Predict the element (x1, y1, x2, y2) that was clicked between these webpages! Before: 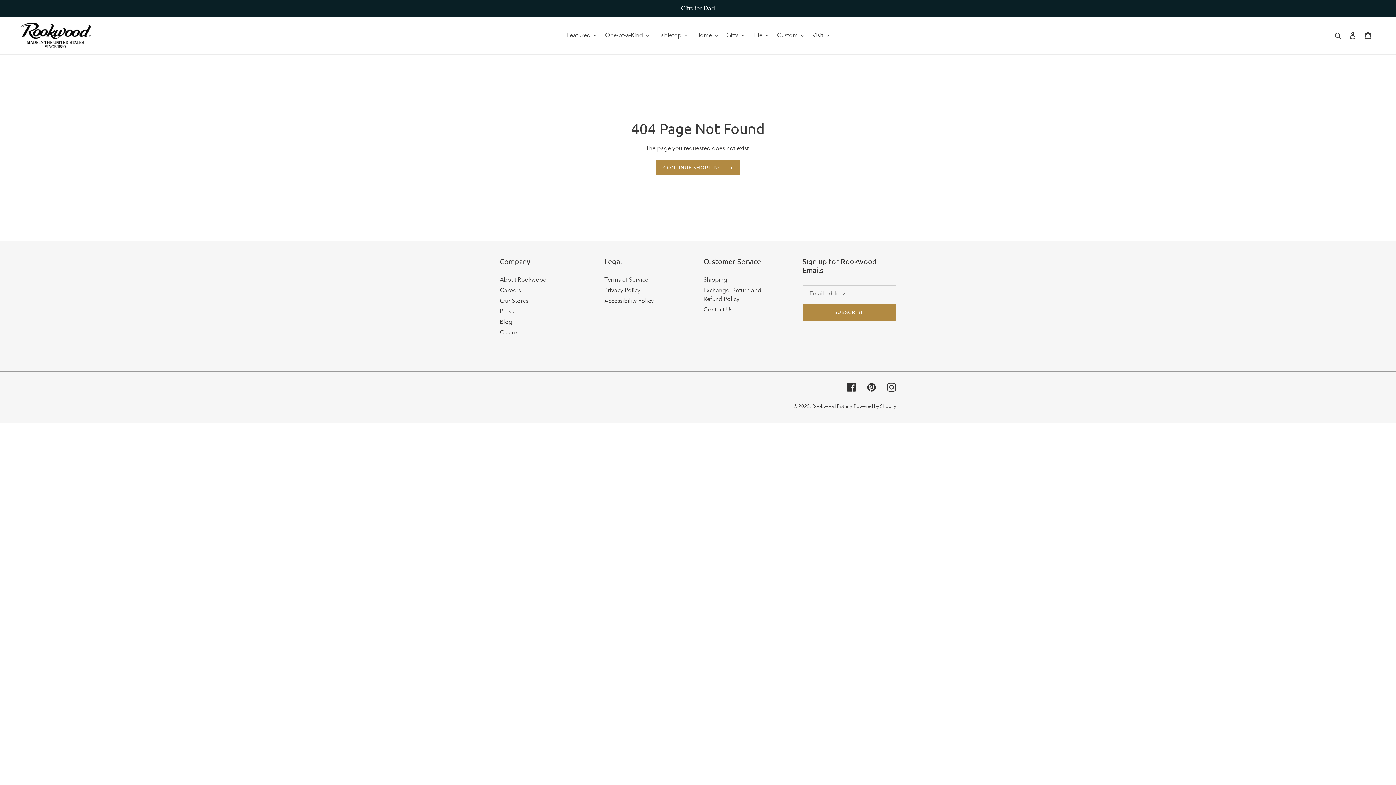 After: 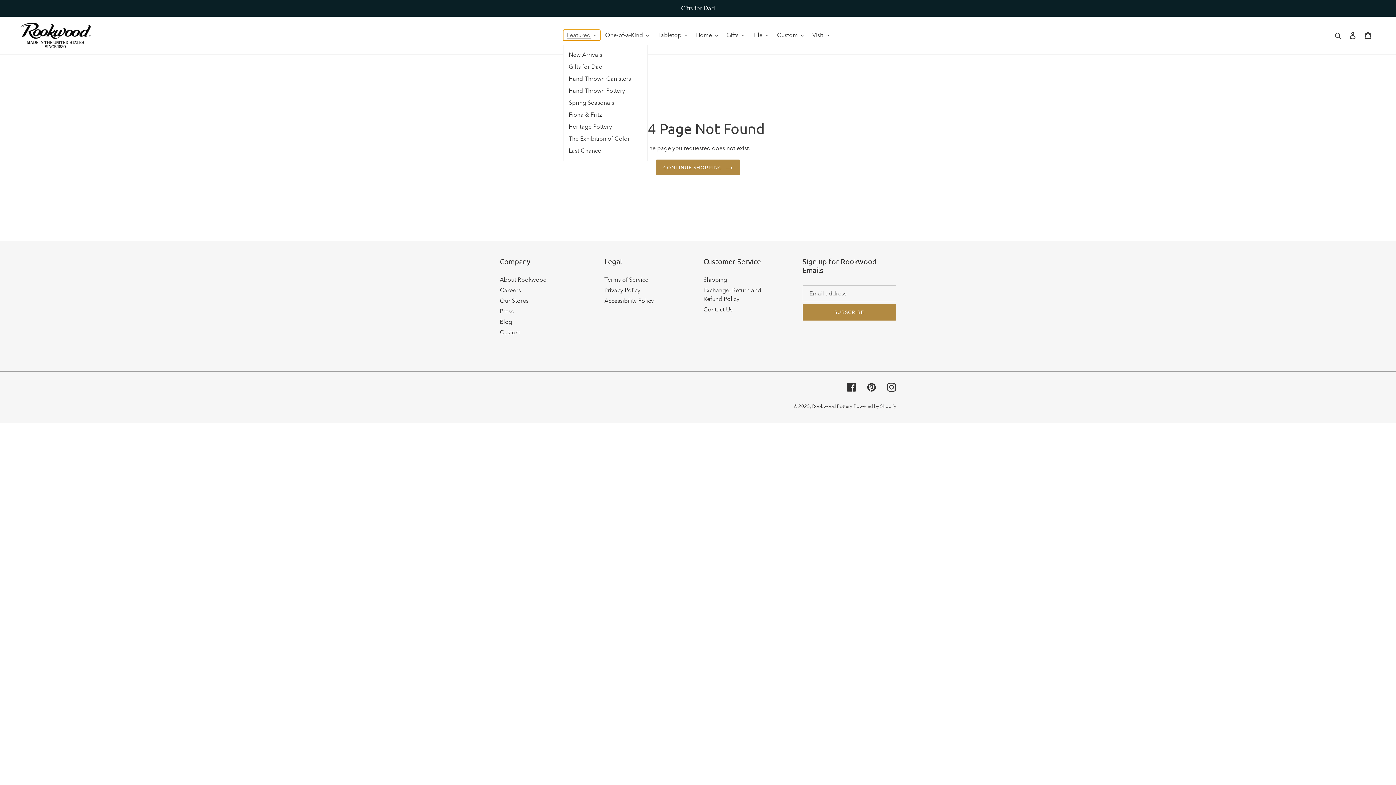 Action: label: Featured bbox: (563, 29, 600, 40)